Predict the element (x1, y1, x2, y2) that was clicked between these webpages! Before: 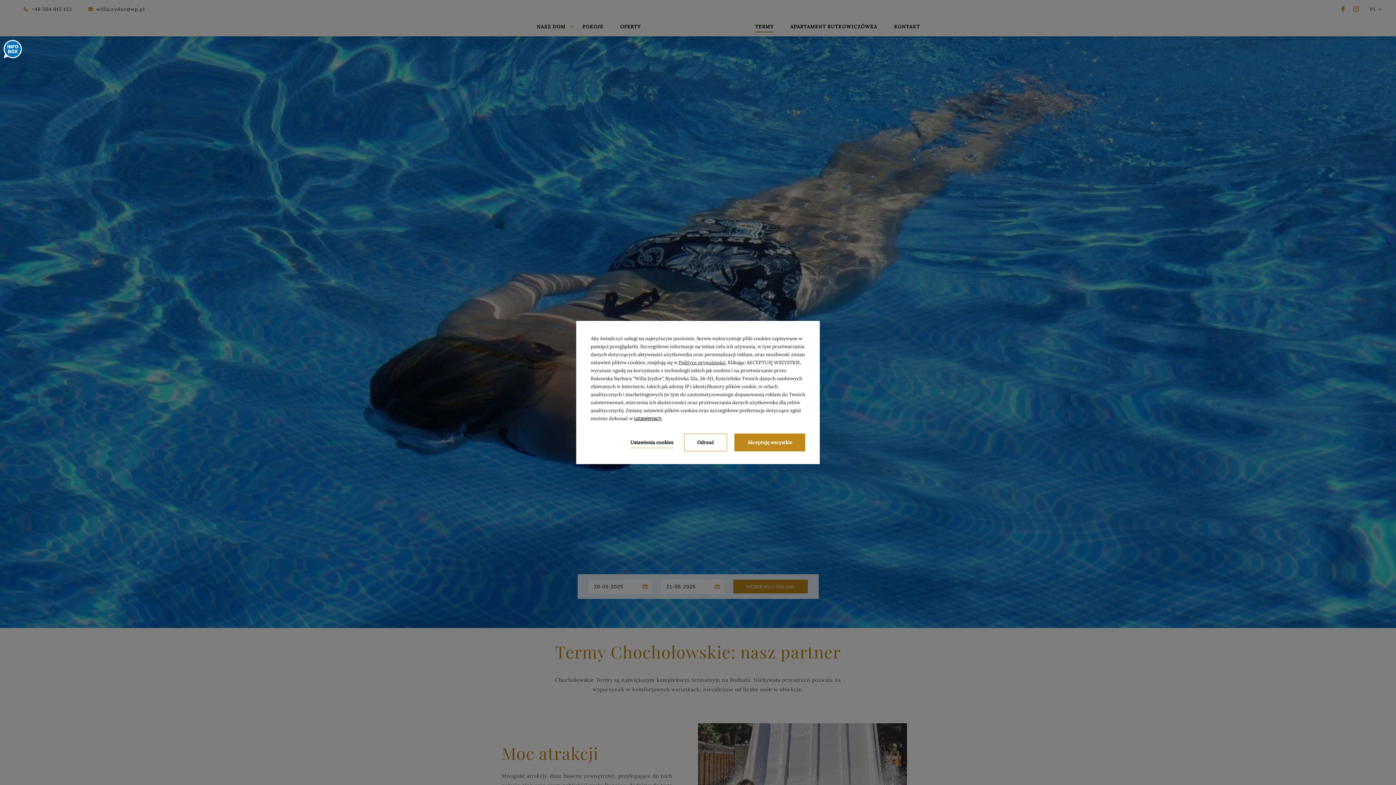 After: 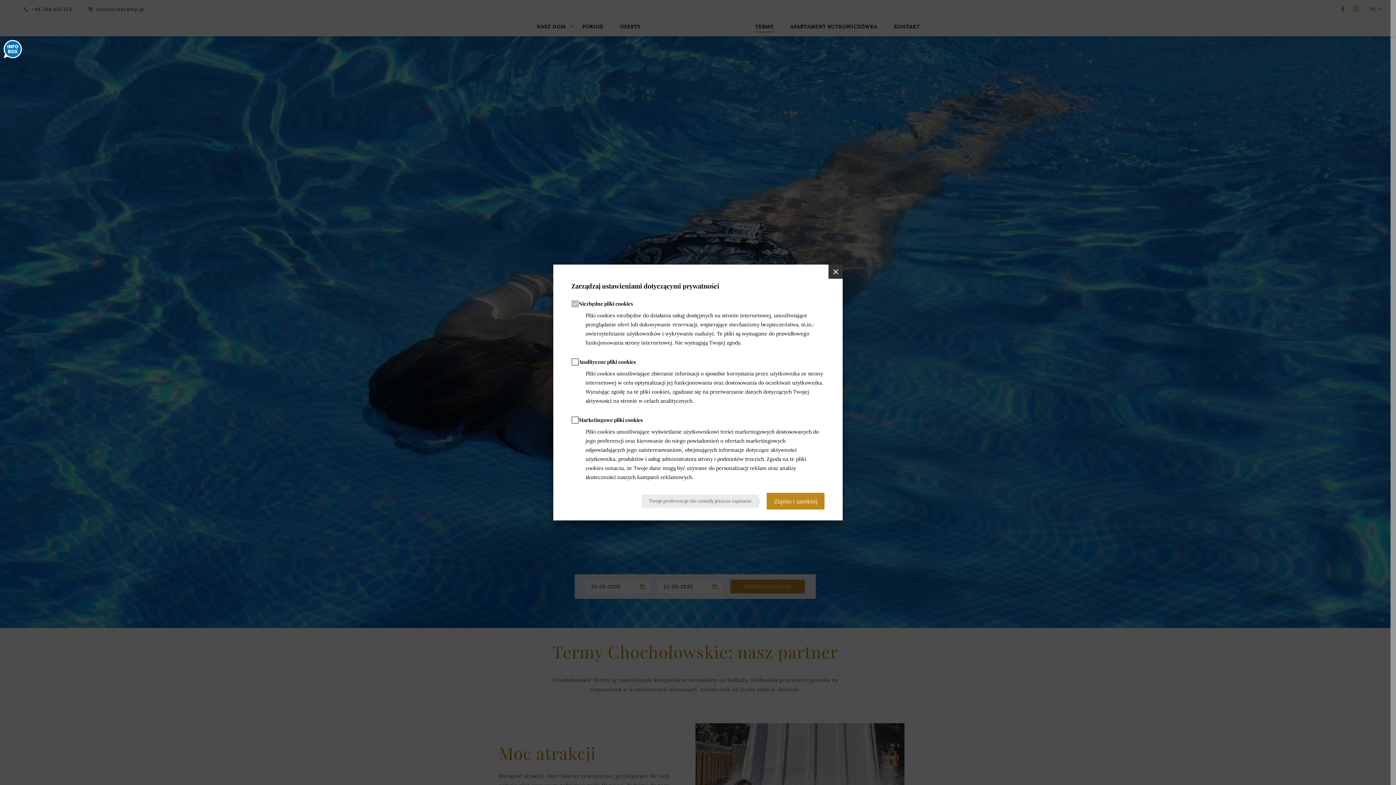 Action: bbox: (634, 416, 661, 421) label: ustawieniach